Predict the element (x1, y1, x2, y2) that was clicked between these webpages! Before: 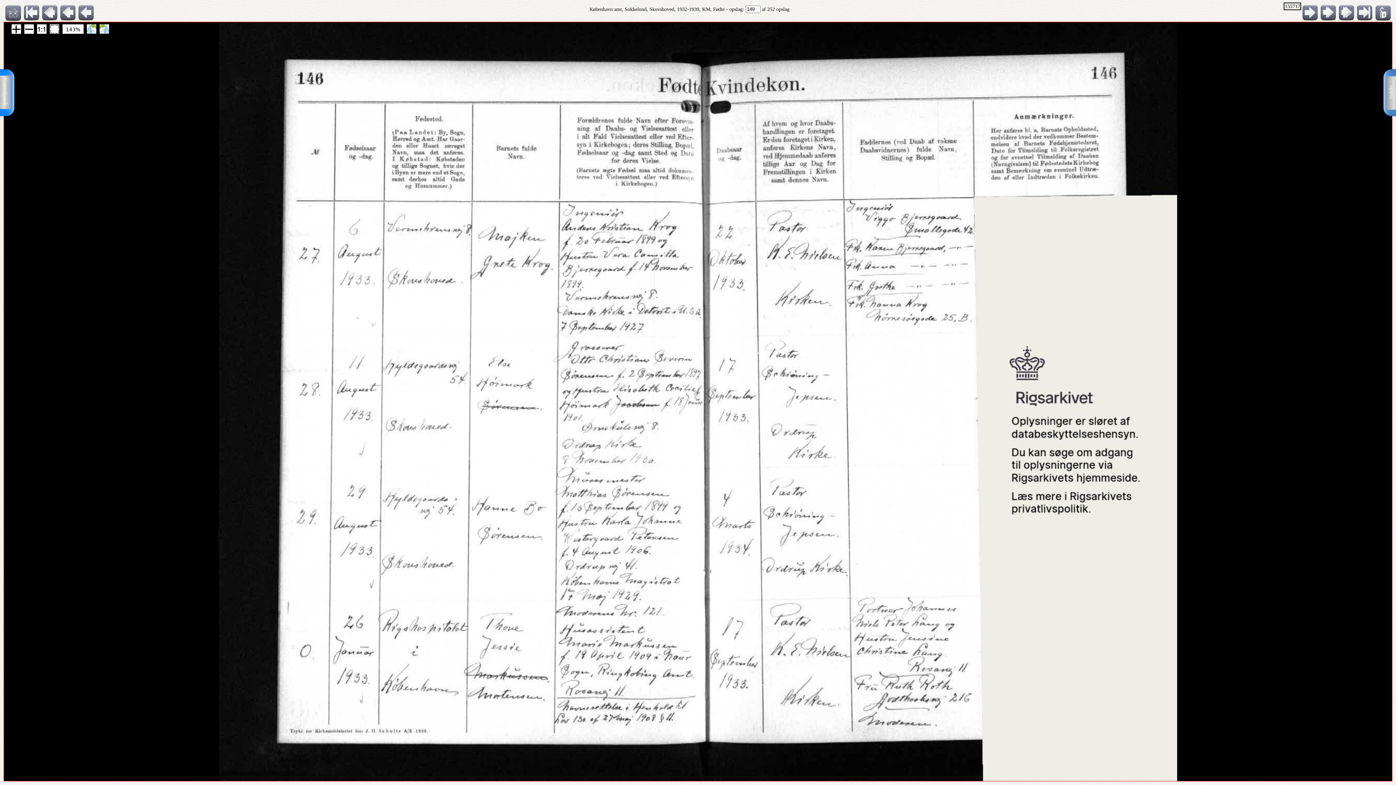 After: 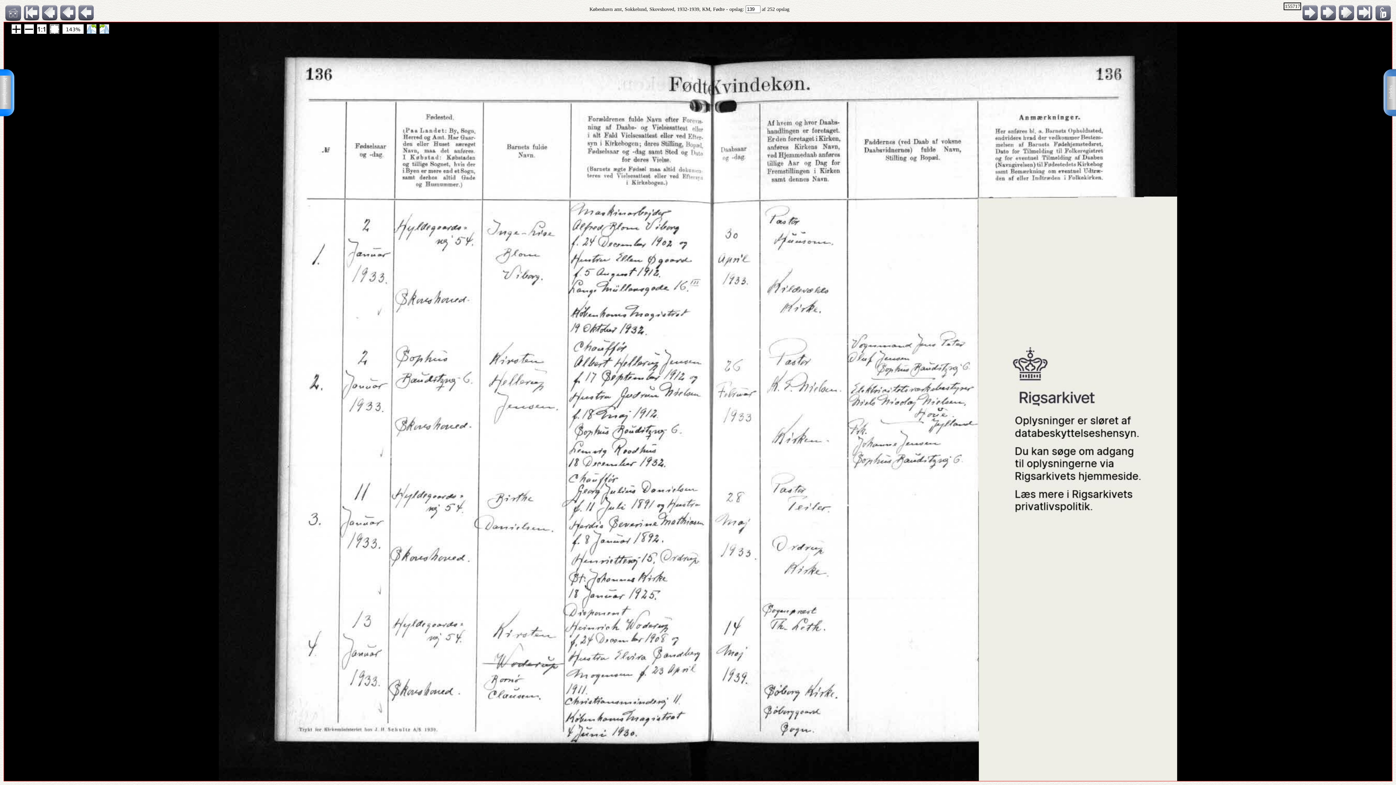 Action: bbox: (40, 17, 58, 22)